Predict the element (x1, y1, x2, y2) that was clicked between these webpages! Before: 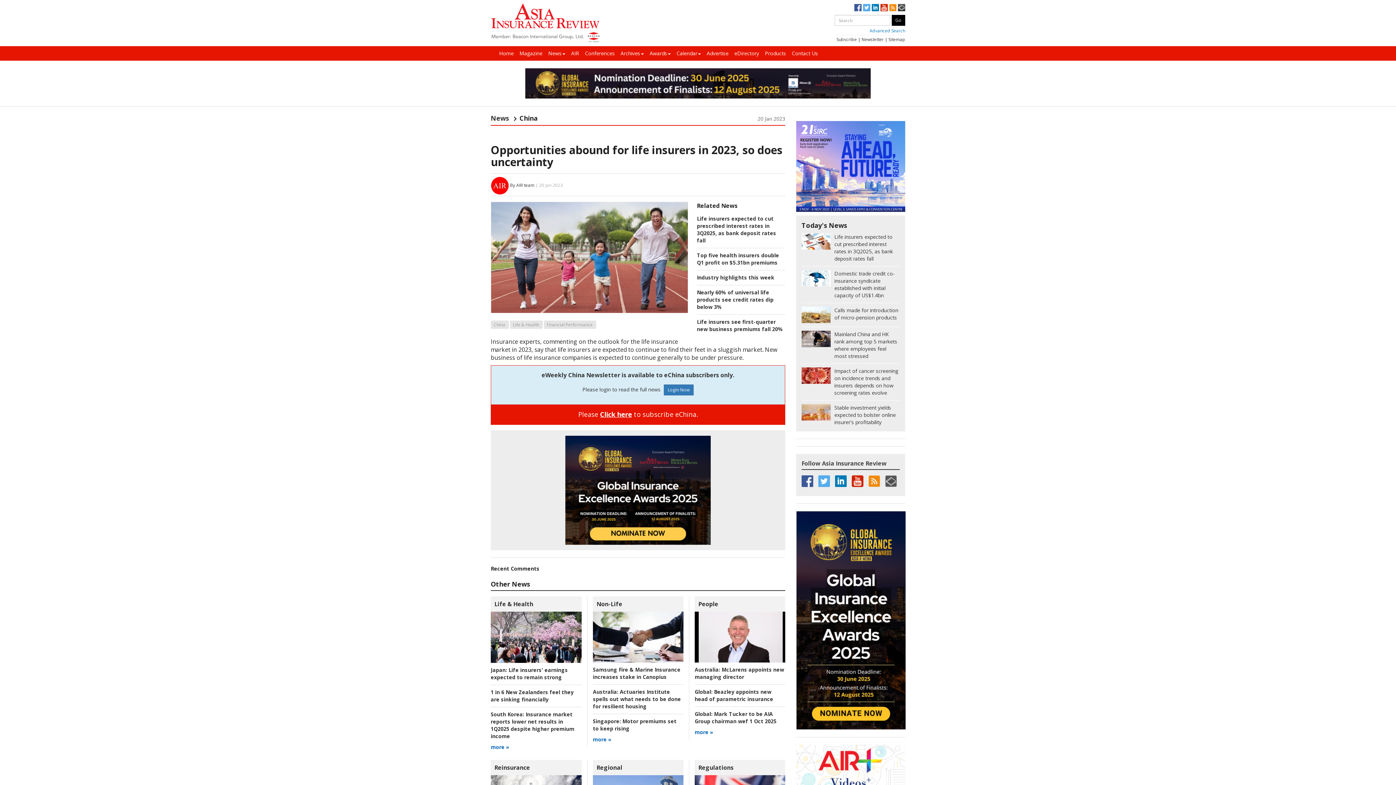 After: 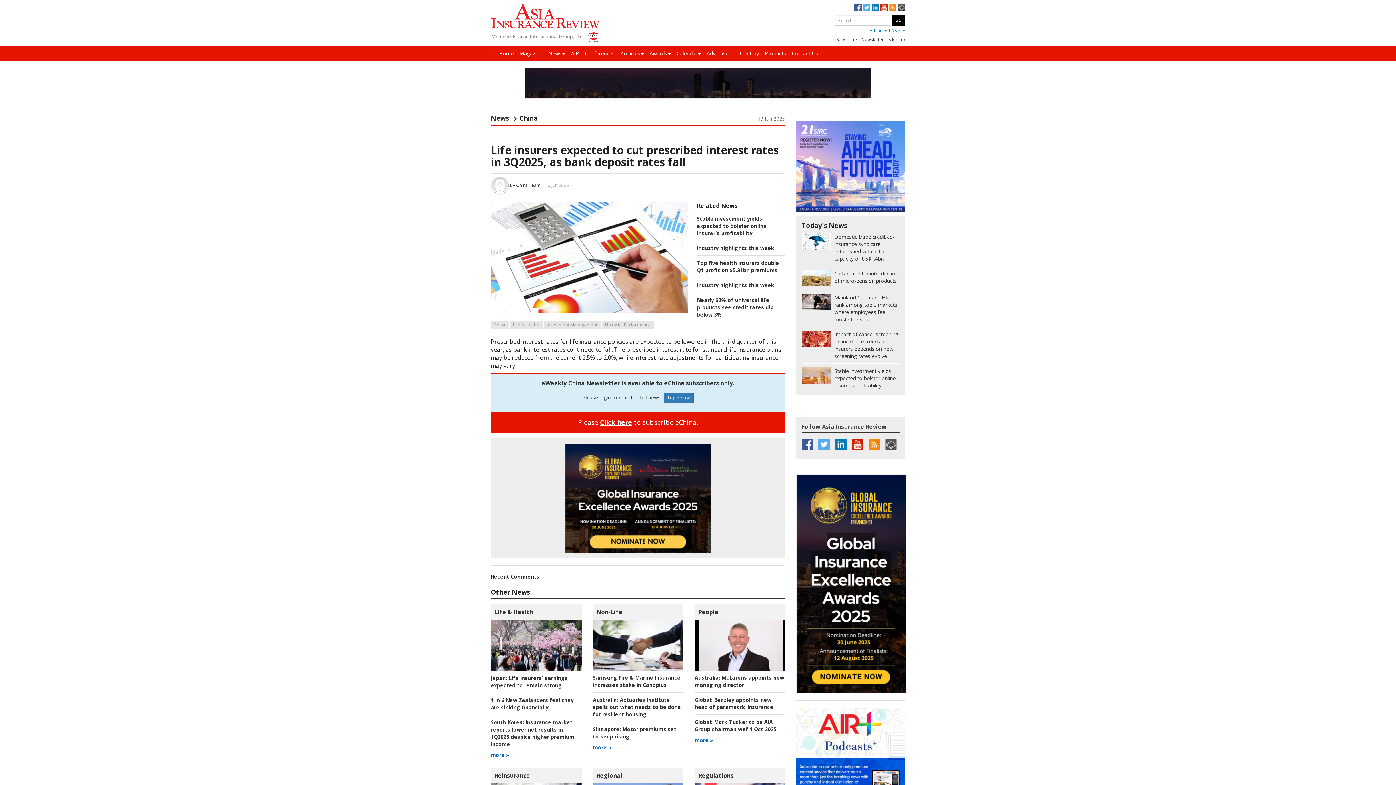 Action: label: Life insurers expected to cut prescribed interest rates in 3Q2025, as bank deposit rates fall bbox: (697, 215, 776, 244)